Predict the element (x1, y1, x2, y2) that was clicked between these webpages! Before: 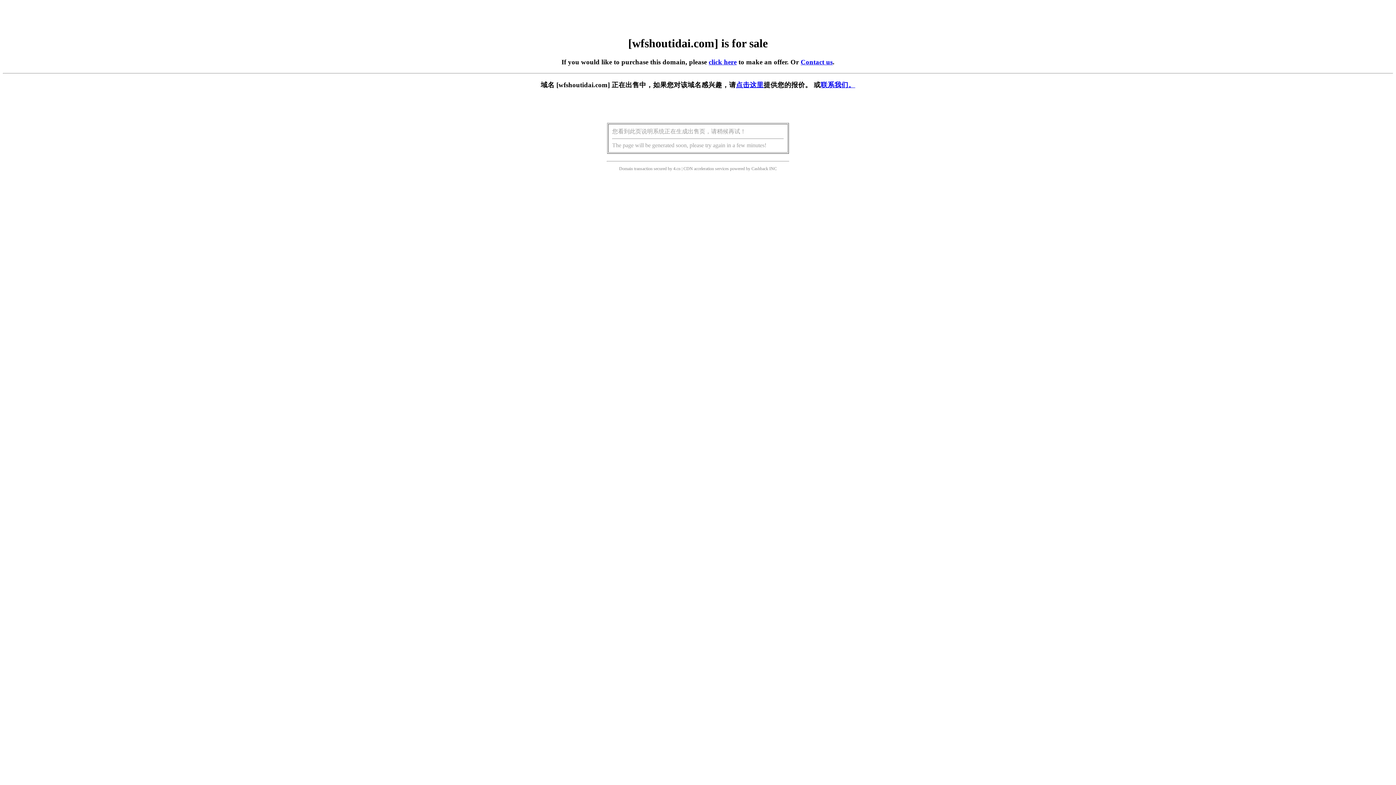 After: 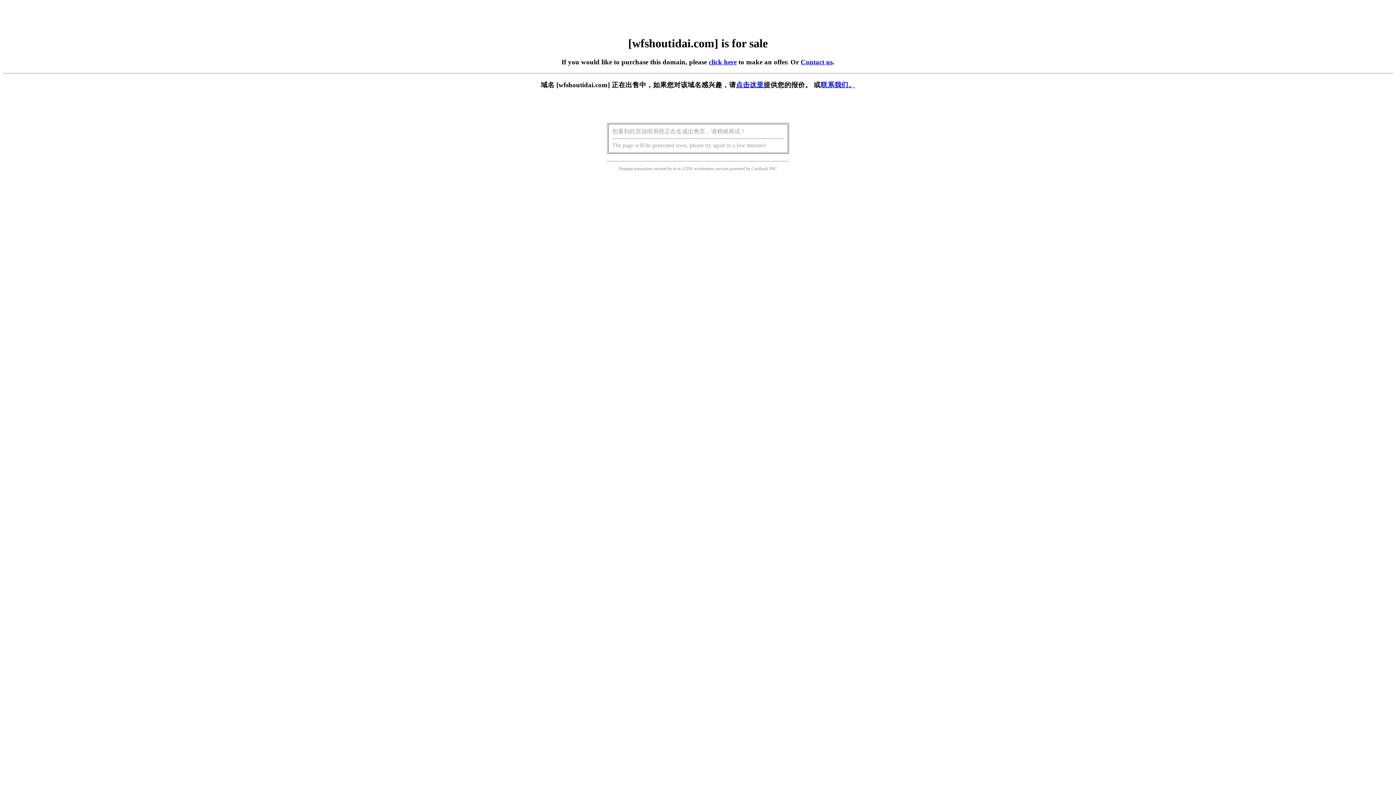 Action: label: 点击这里 bbox: (736, 81, 763, 88)